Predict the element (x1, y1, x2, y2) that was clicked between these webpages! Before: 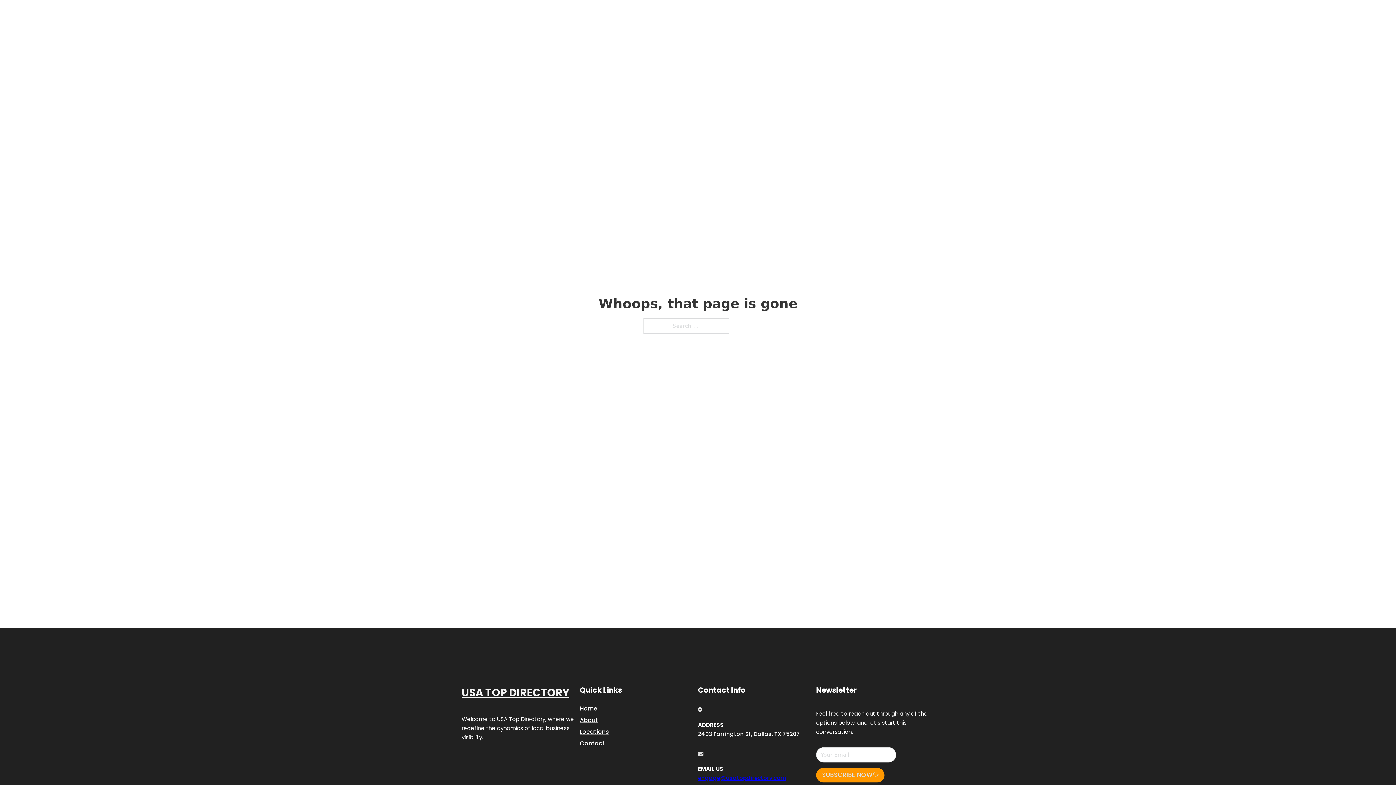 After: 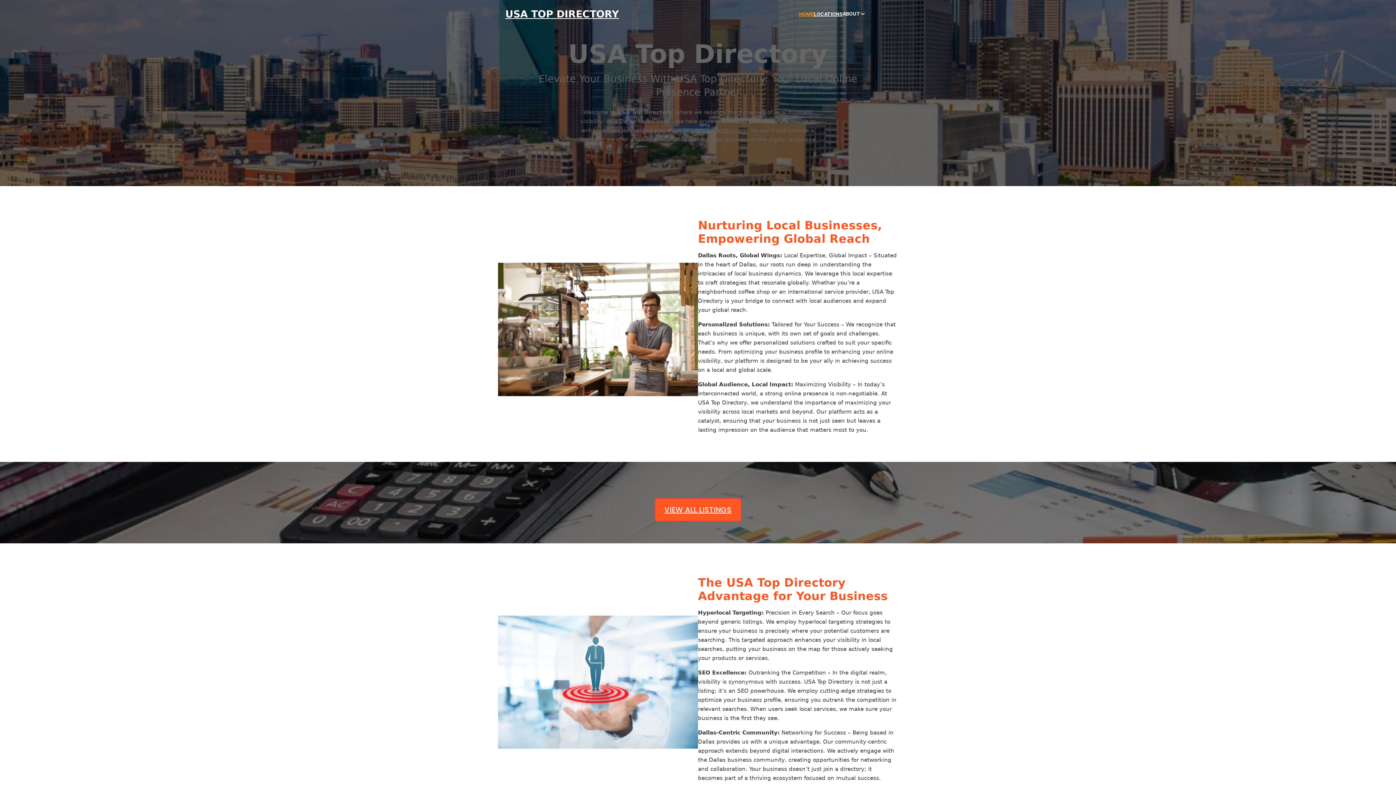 Action: bbox: (799, 10, 814, 18) label: HOME